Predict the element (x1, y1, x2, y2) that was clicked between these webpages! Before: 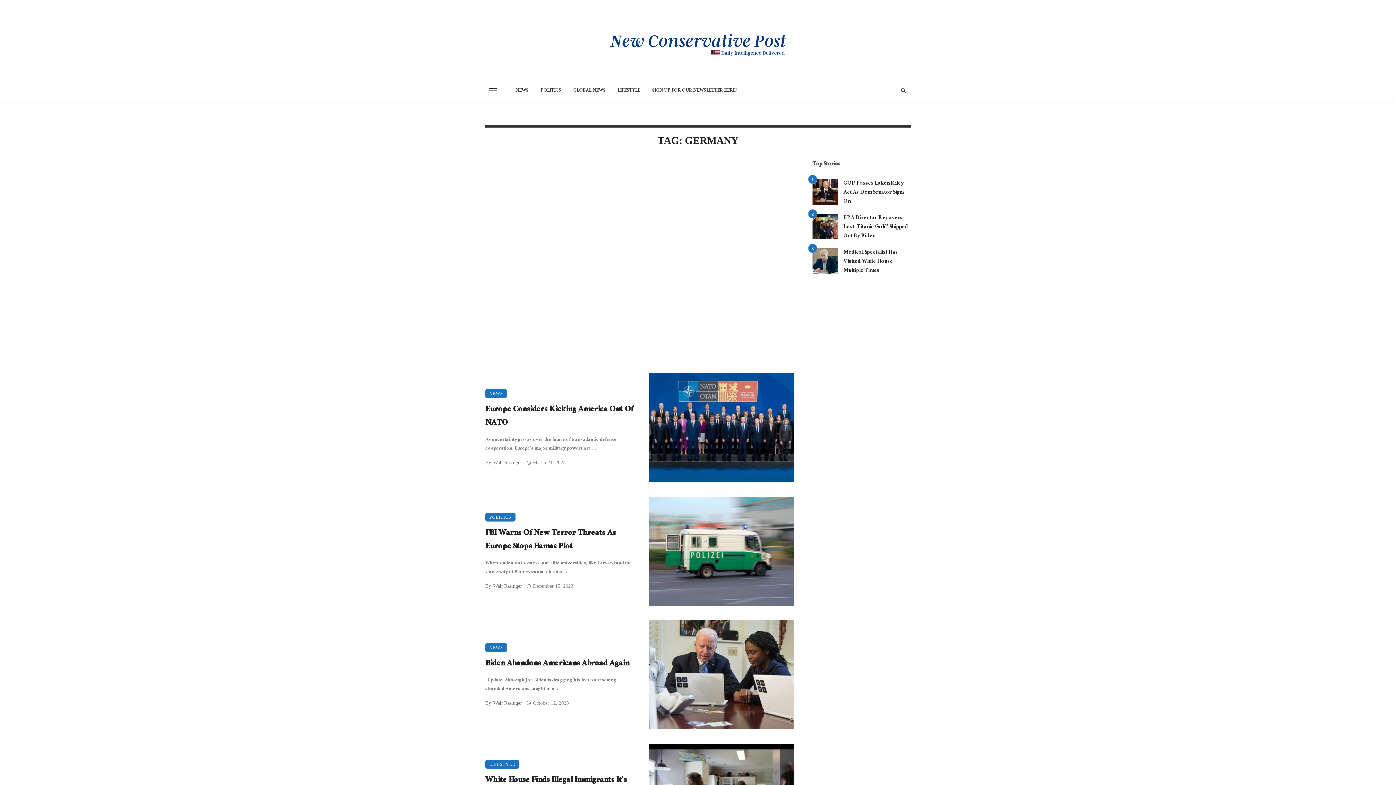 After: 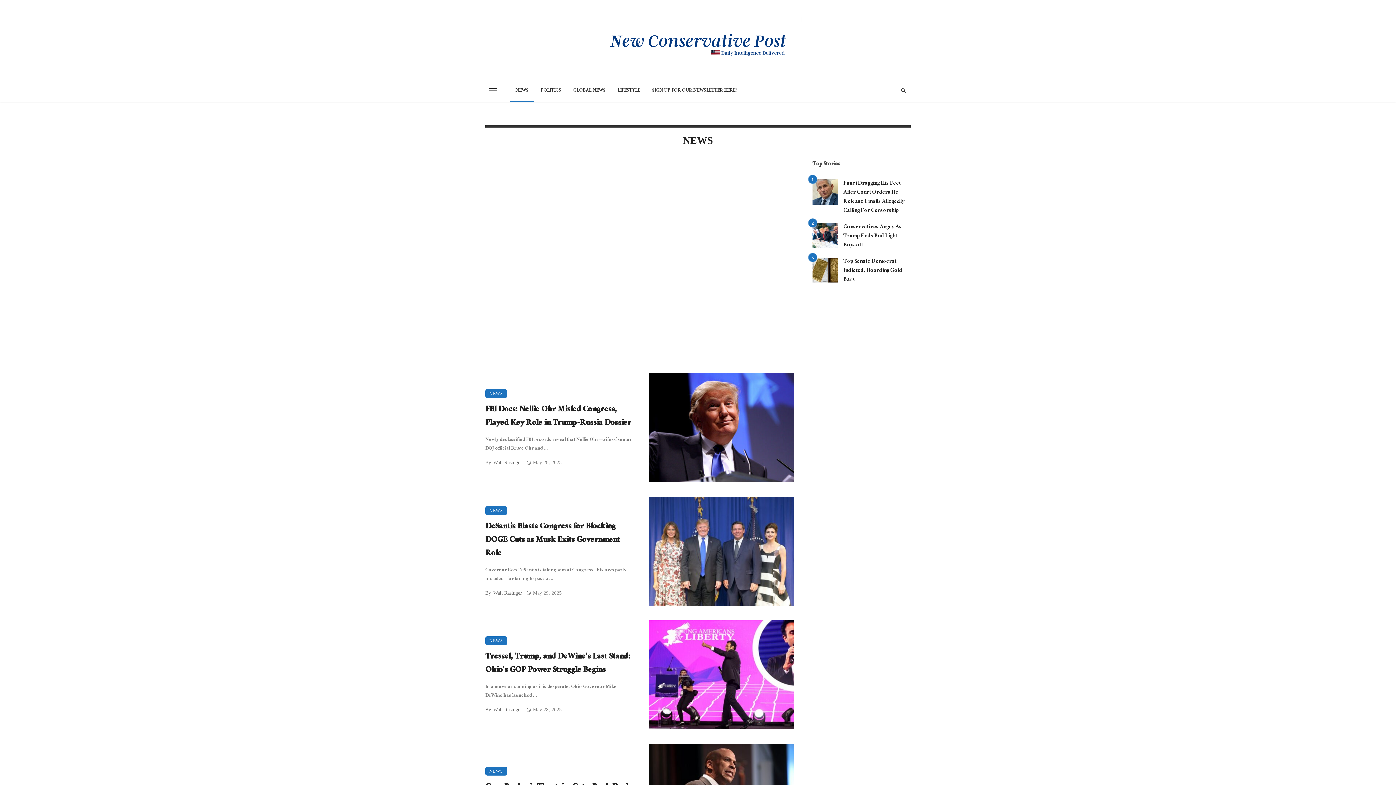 Action: bbox: (510, 80, 534, 101) label: NEWS